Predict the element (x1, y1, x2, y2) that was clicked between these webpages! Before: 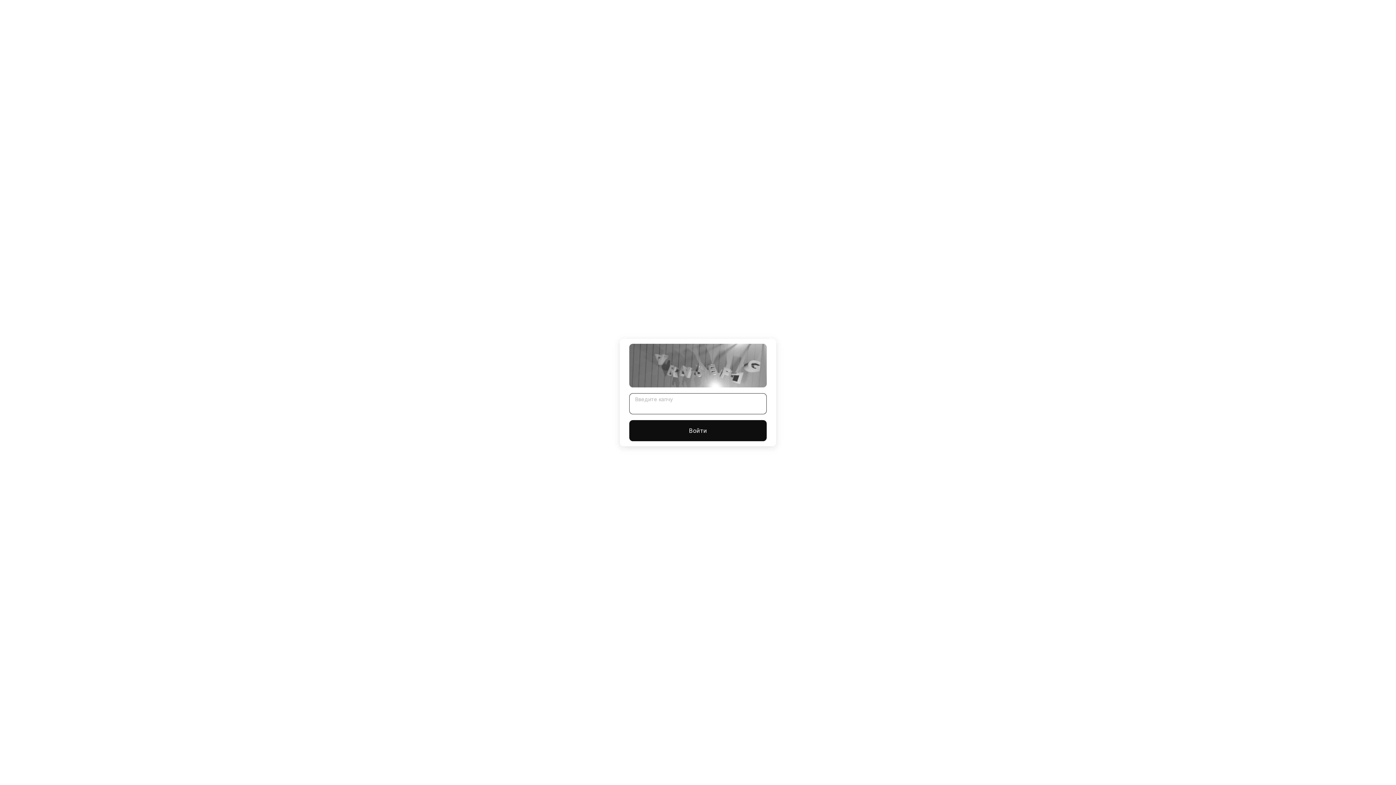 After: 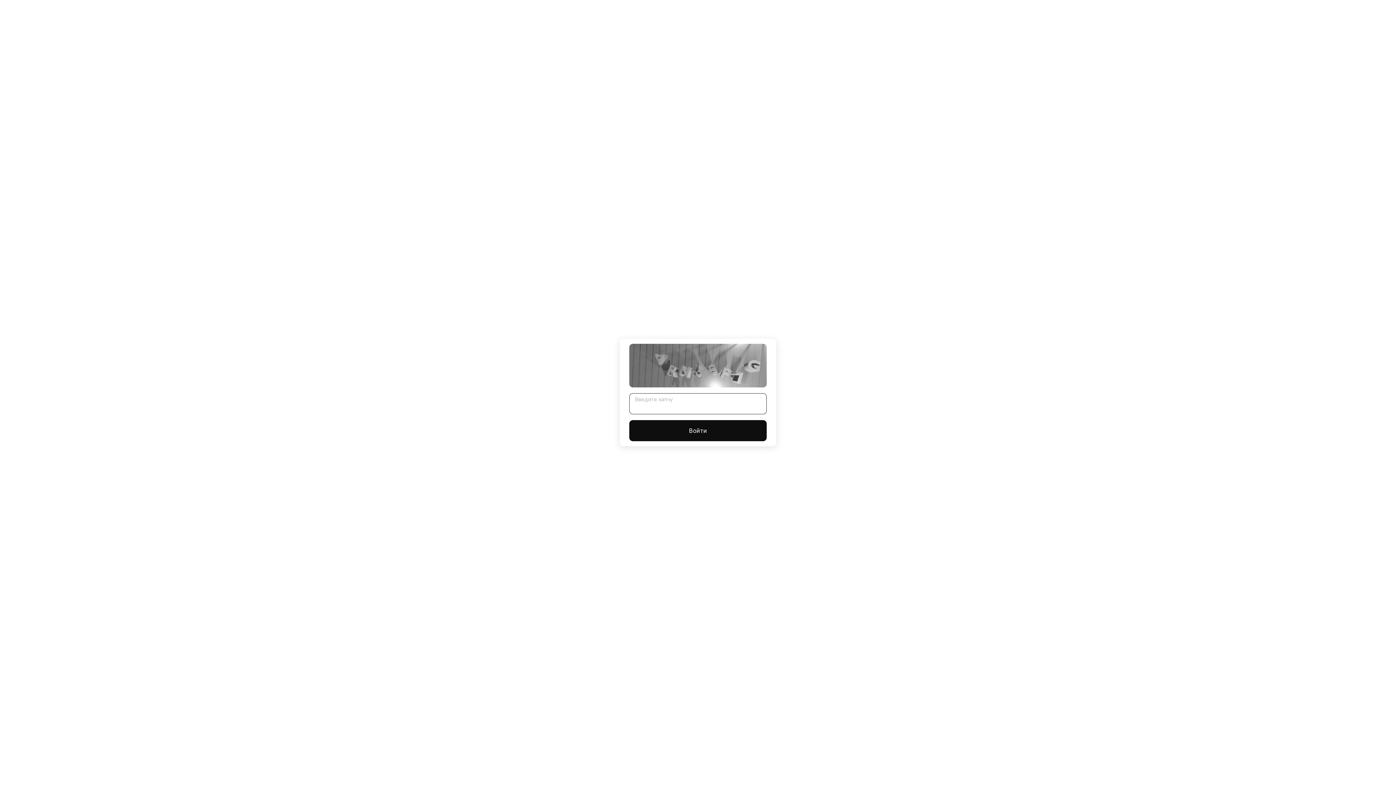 Action: label: Войти bbox: (629, 420, 766, 441)